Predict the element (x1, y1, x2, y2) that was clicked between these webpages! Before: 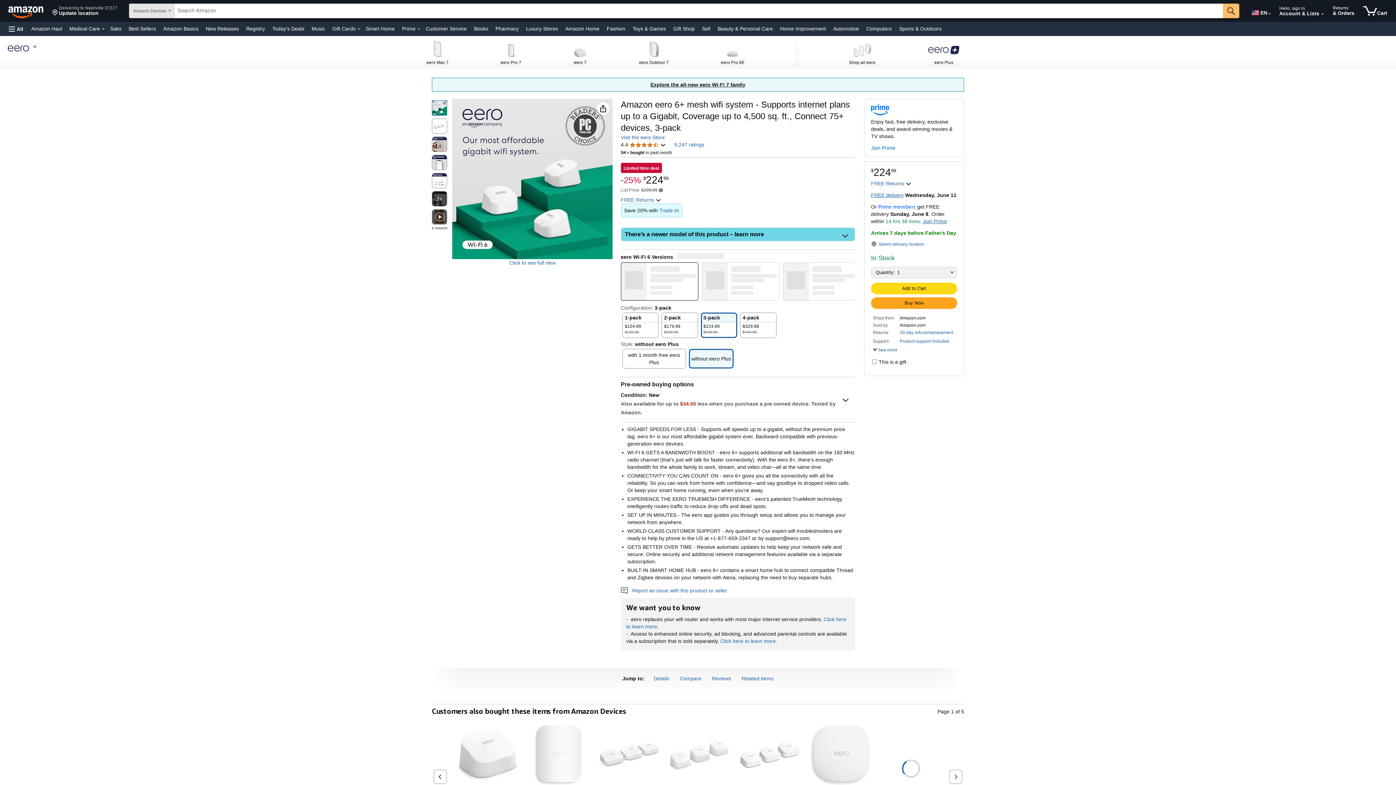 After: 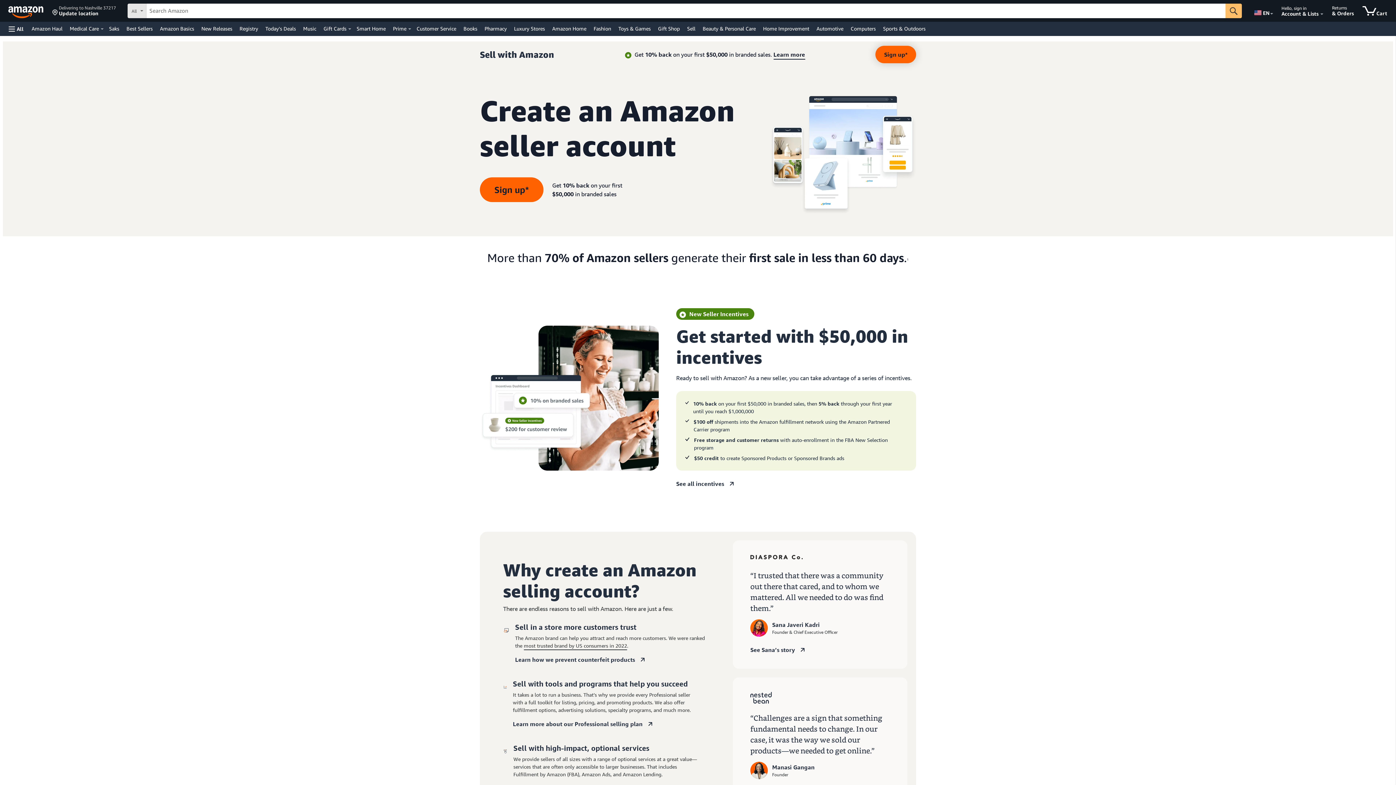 Action: bbox: (700, 23, 712, 33) label: Sell